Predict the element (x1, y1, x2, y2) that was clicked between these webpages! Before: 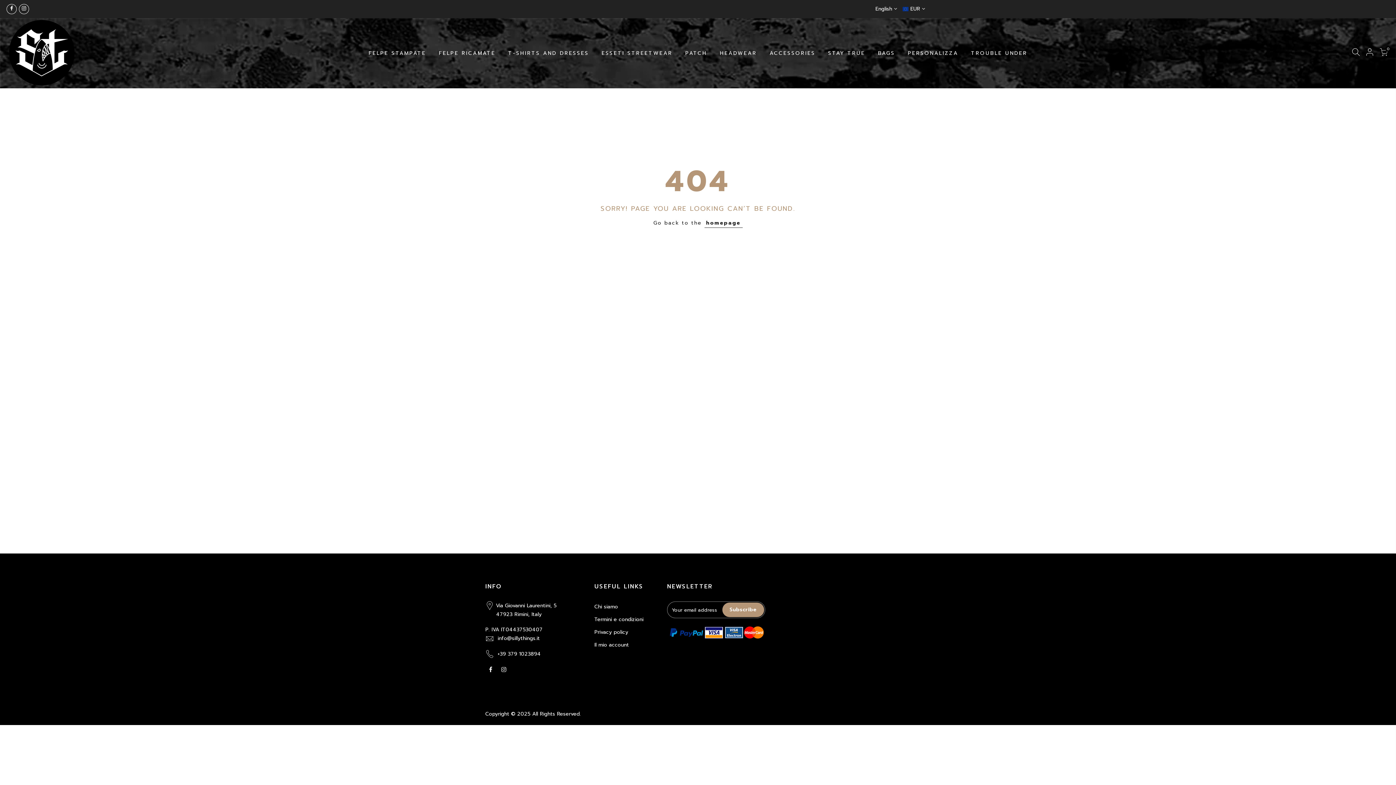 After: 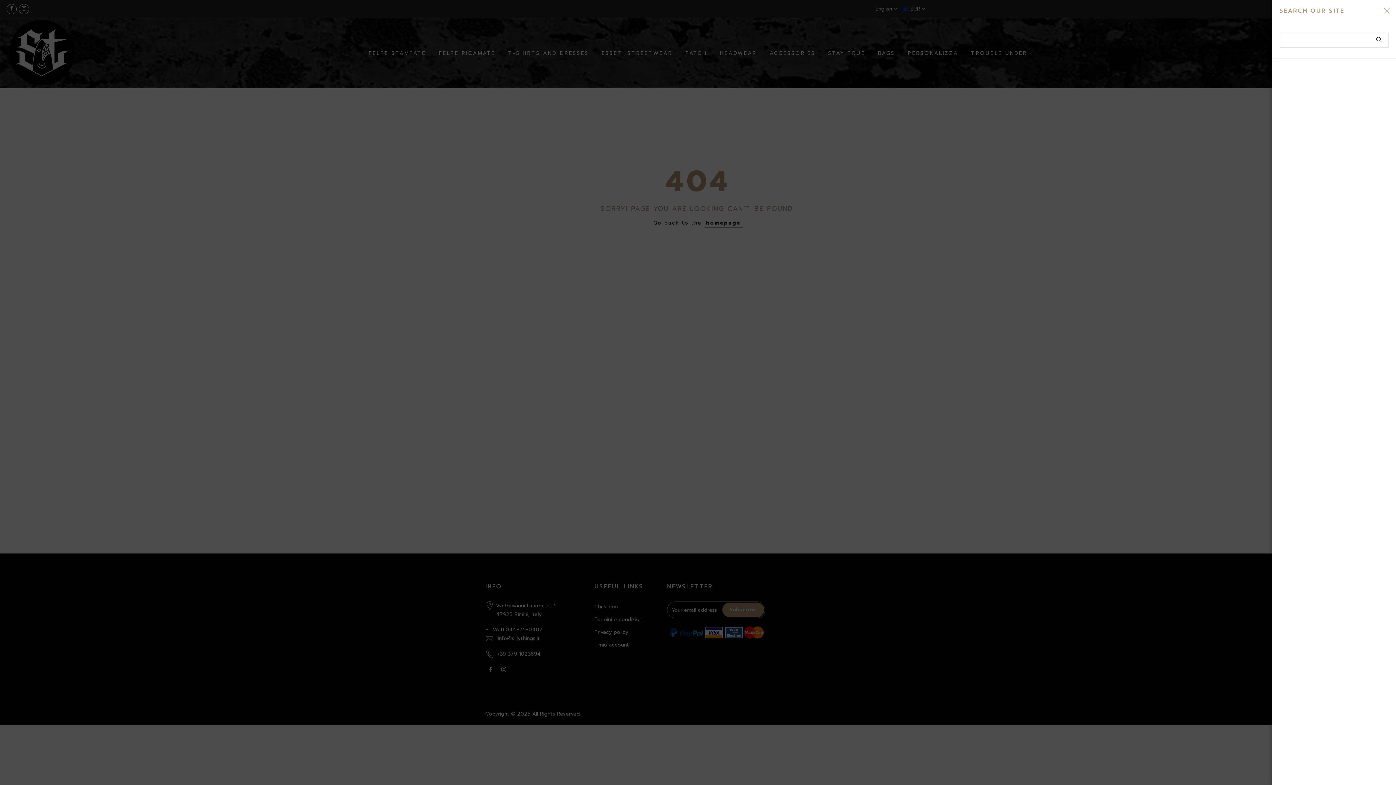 Action: bbox: (1349, 48, 1363, 58)